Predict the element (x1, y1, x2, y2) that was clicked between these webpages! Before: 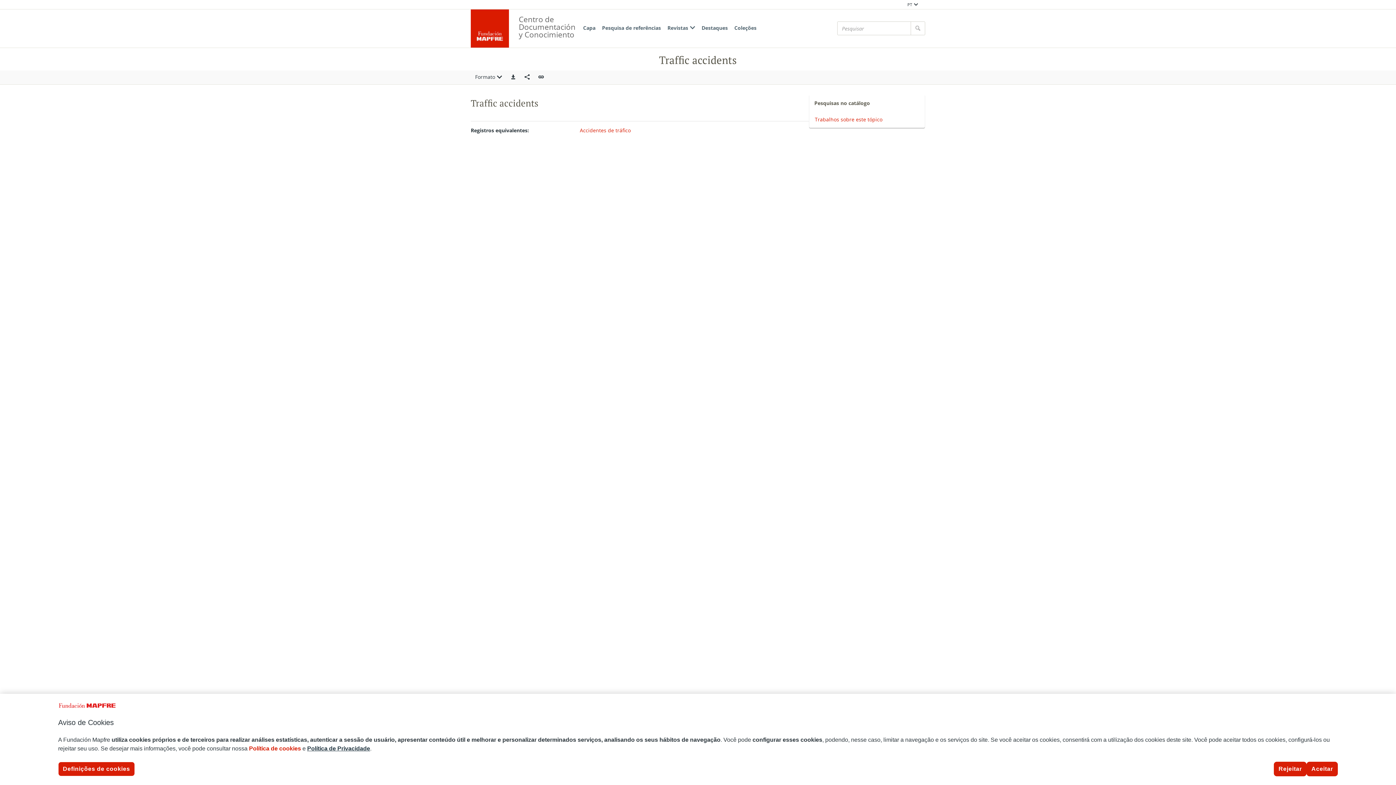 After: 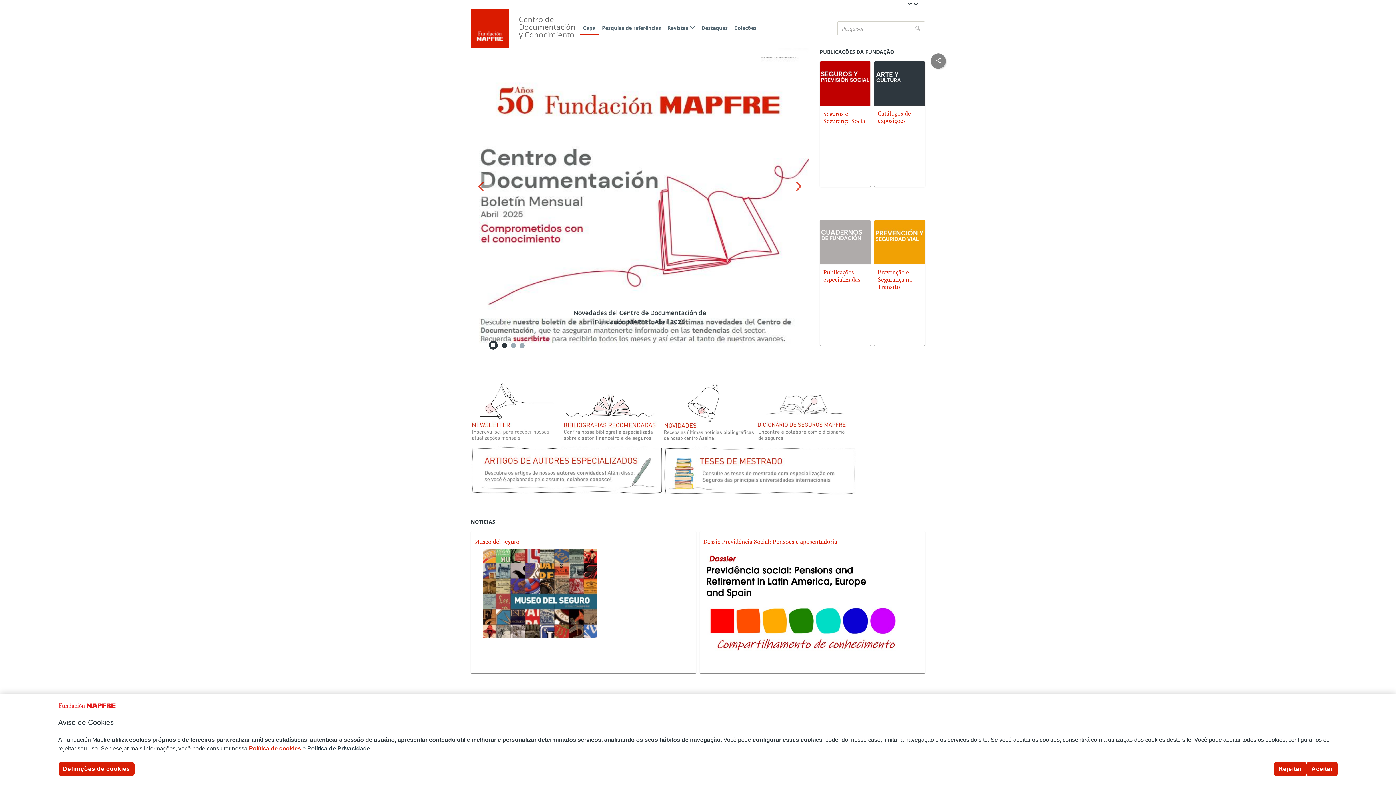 Action: label: Capa bbox: (580, 21, 598, 35)